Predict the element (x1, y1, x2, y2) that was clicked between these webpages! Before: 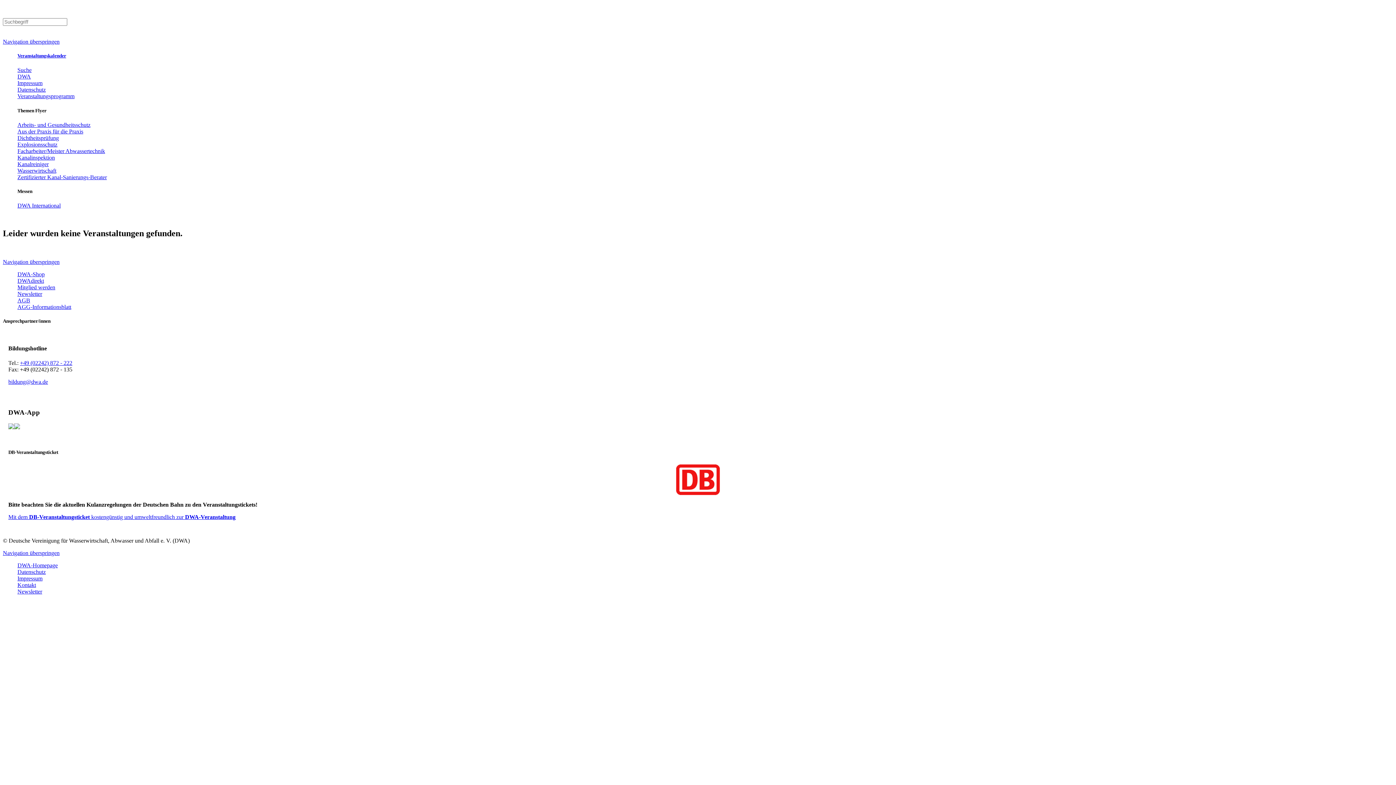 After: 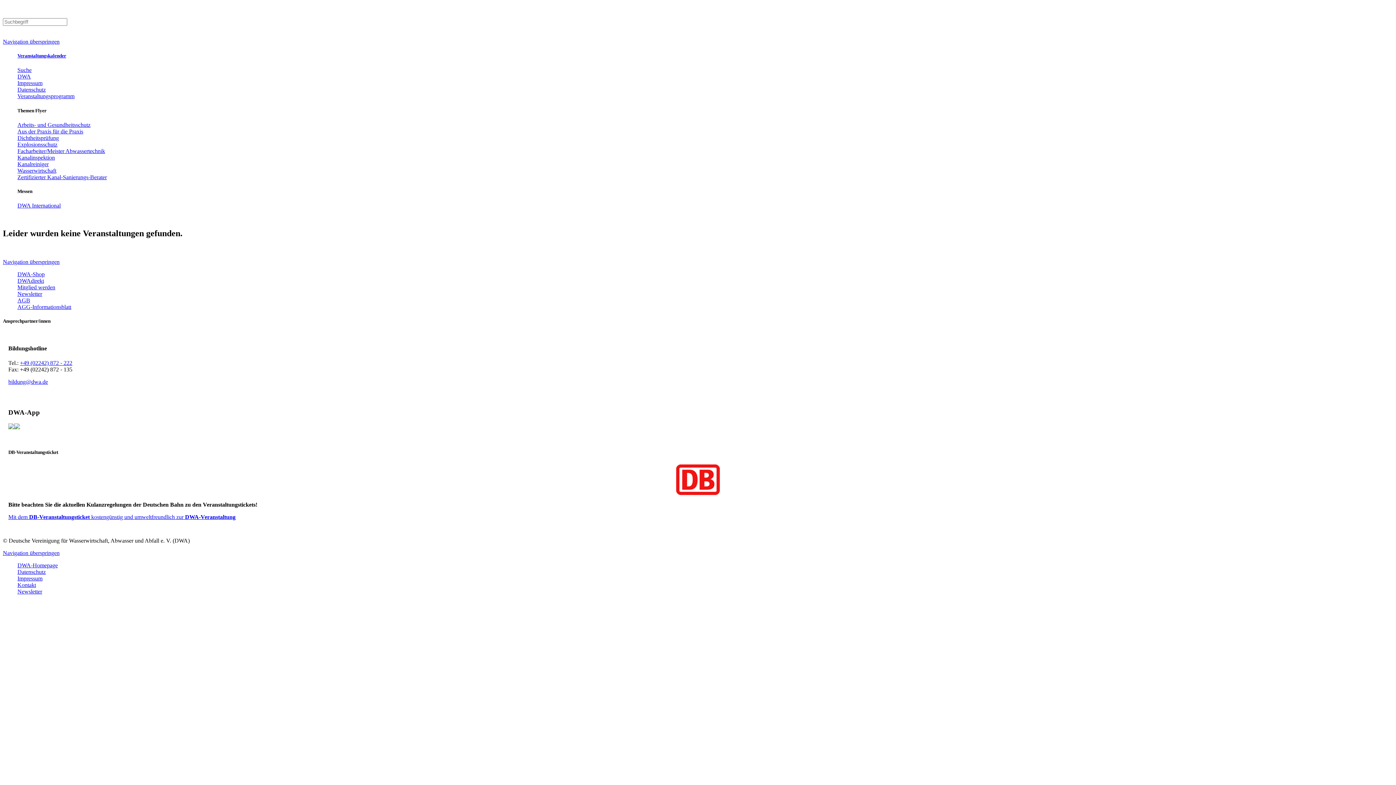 Action: bbox: (14, 424, 20, 430)